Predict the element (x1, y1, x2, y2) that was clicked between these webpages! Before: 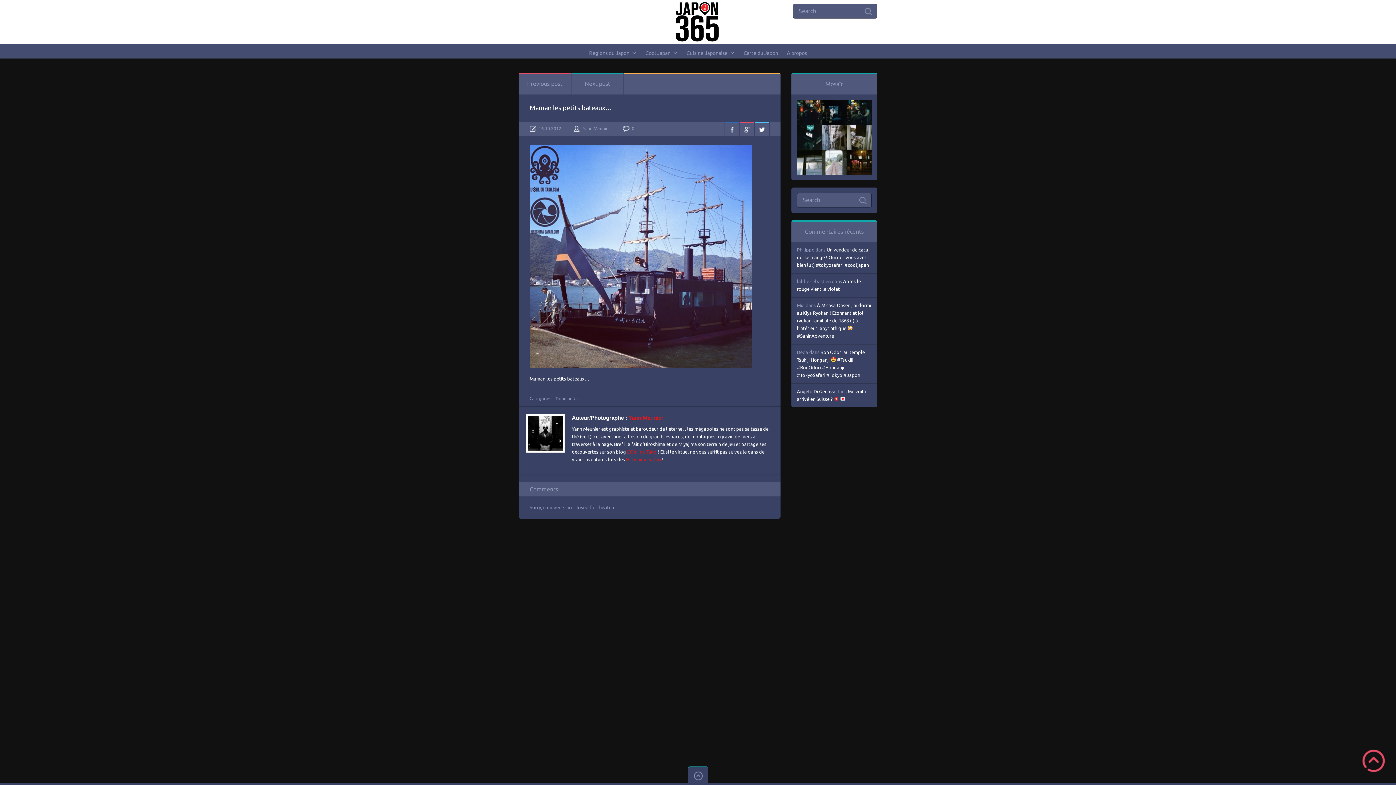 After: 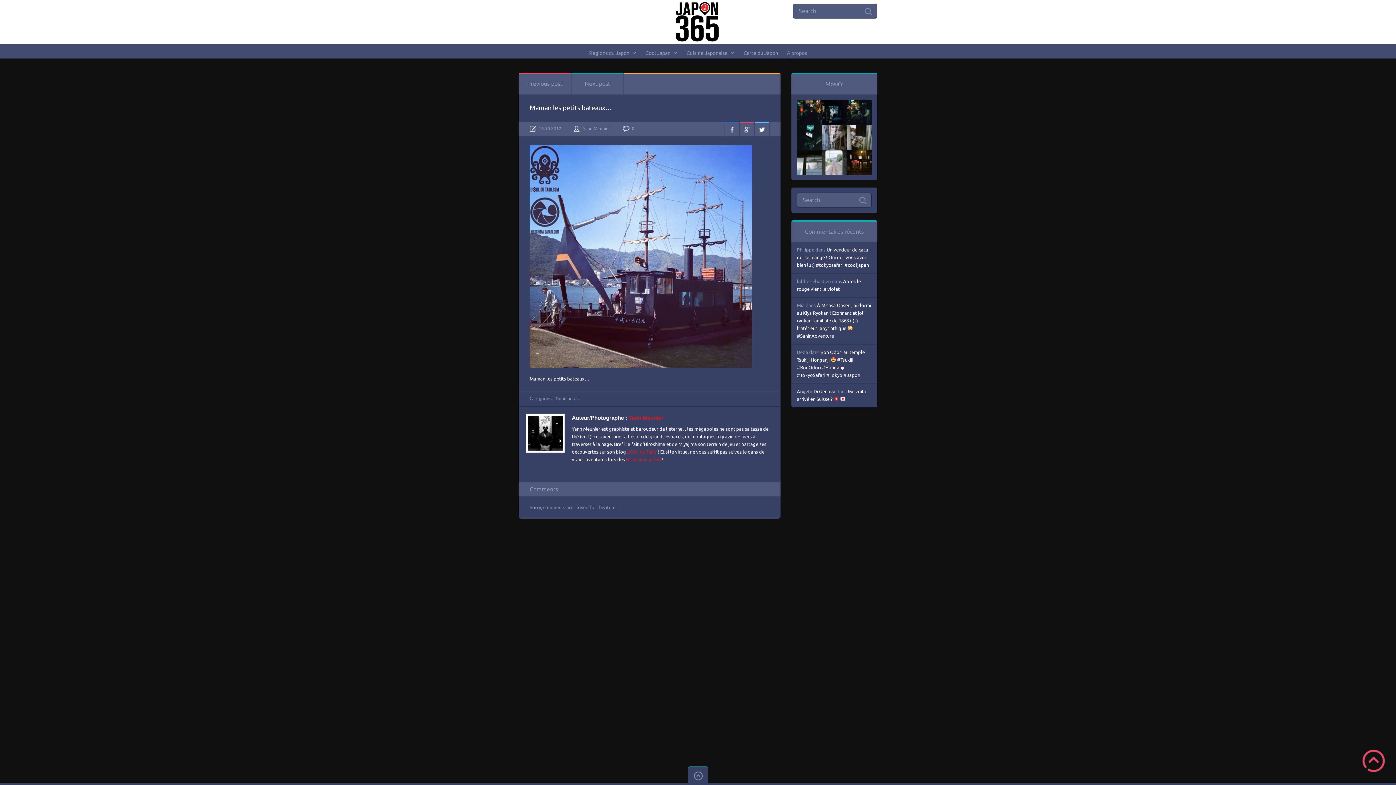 Action: bbox: (529, 104, 612, 111) label: Maman les petits bateaux…